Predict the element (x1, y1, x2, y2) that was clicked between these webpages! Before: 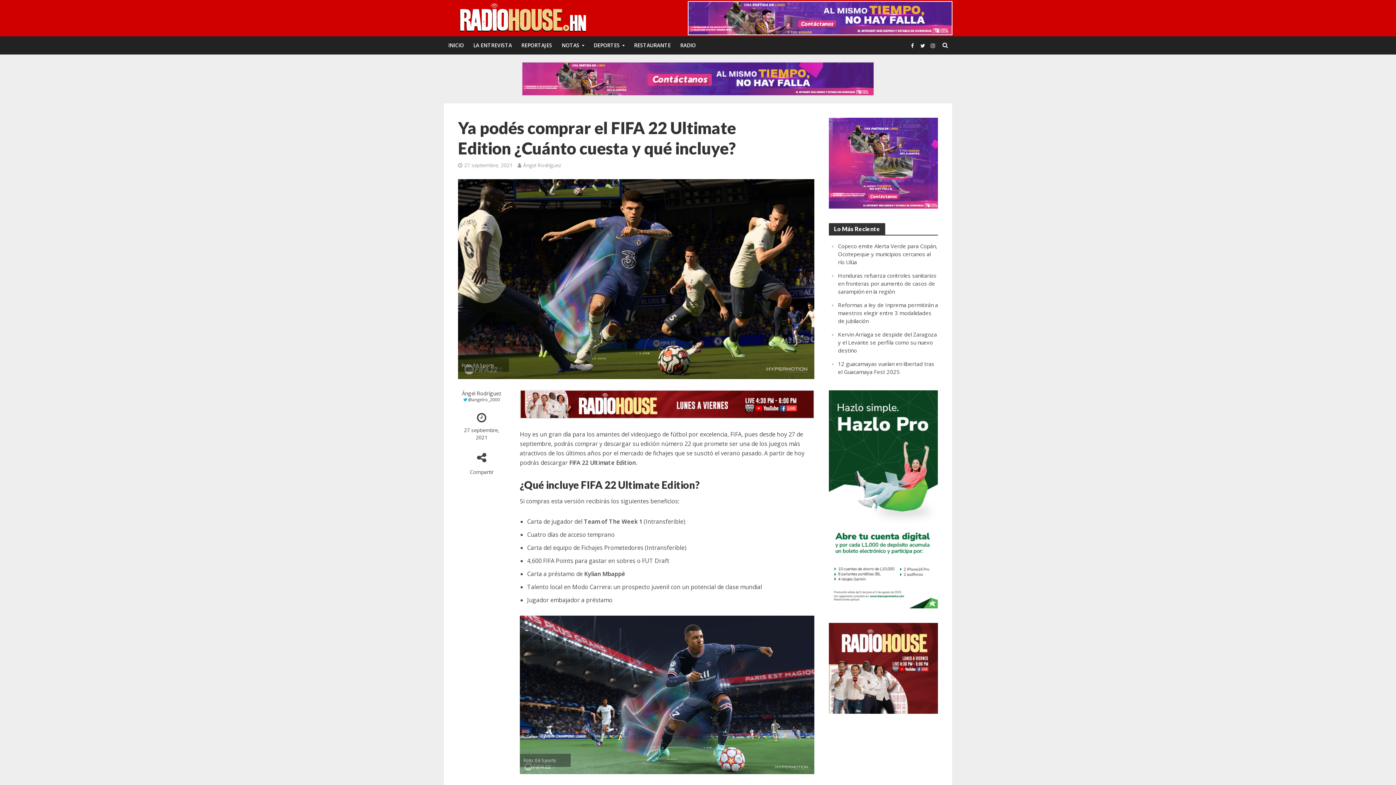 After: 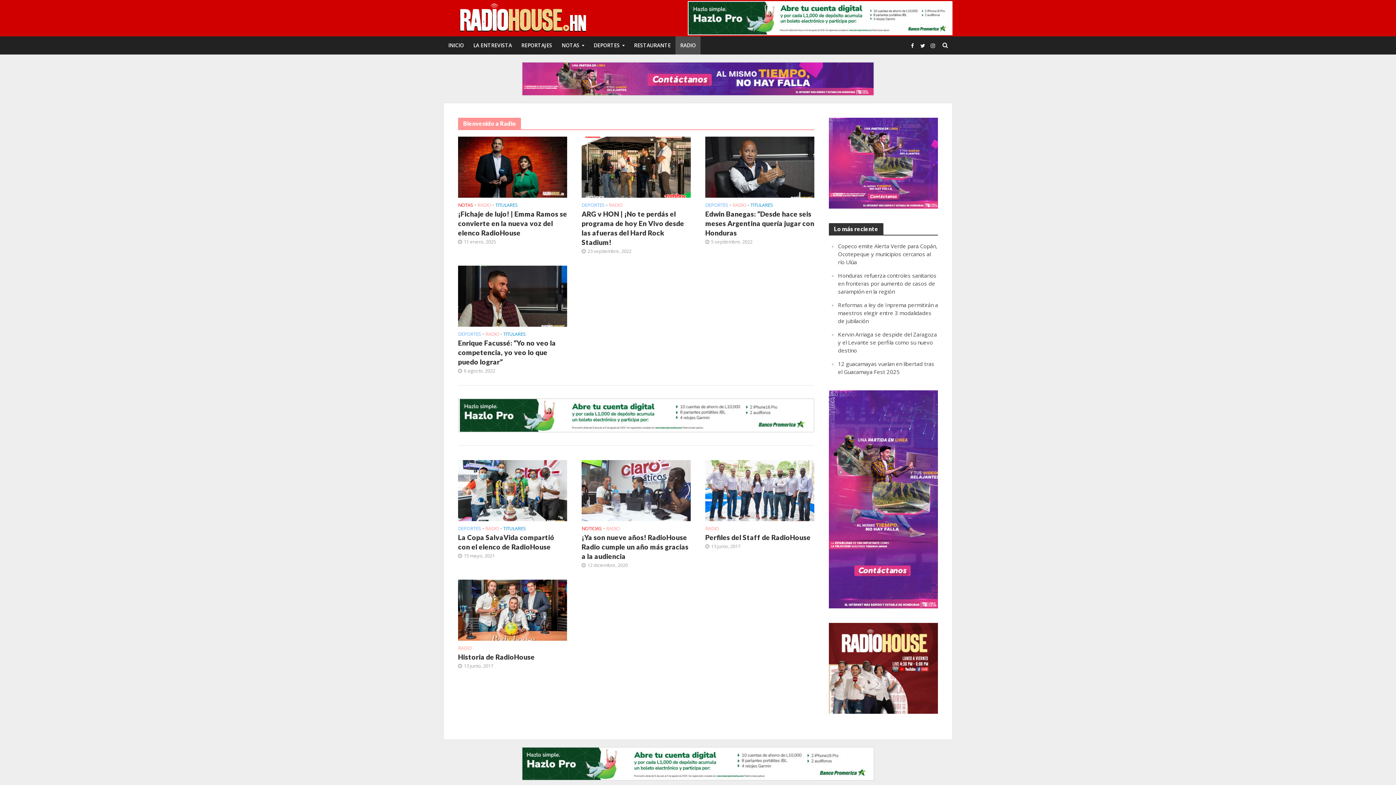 Action: label: RADIO bbox: (675, 36, 700, 54)